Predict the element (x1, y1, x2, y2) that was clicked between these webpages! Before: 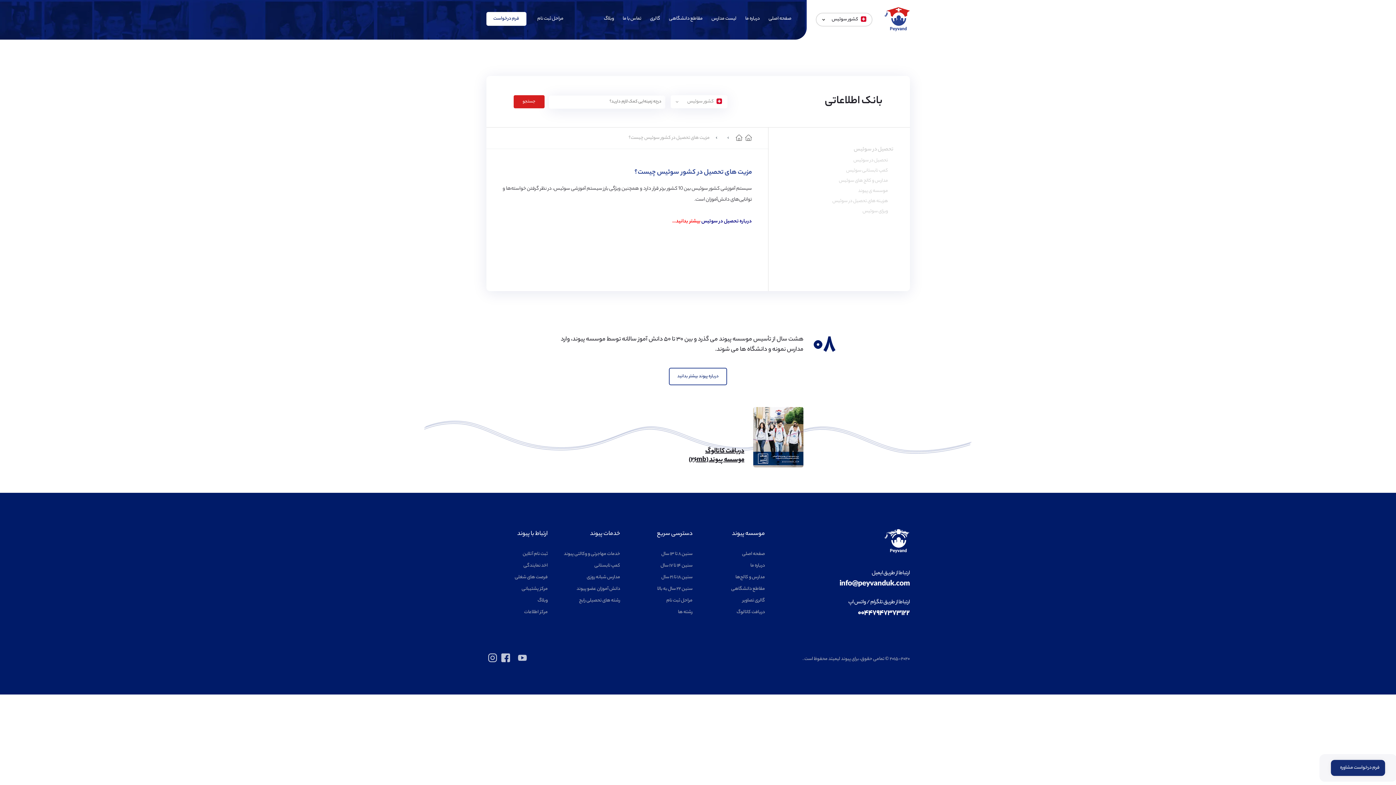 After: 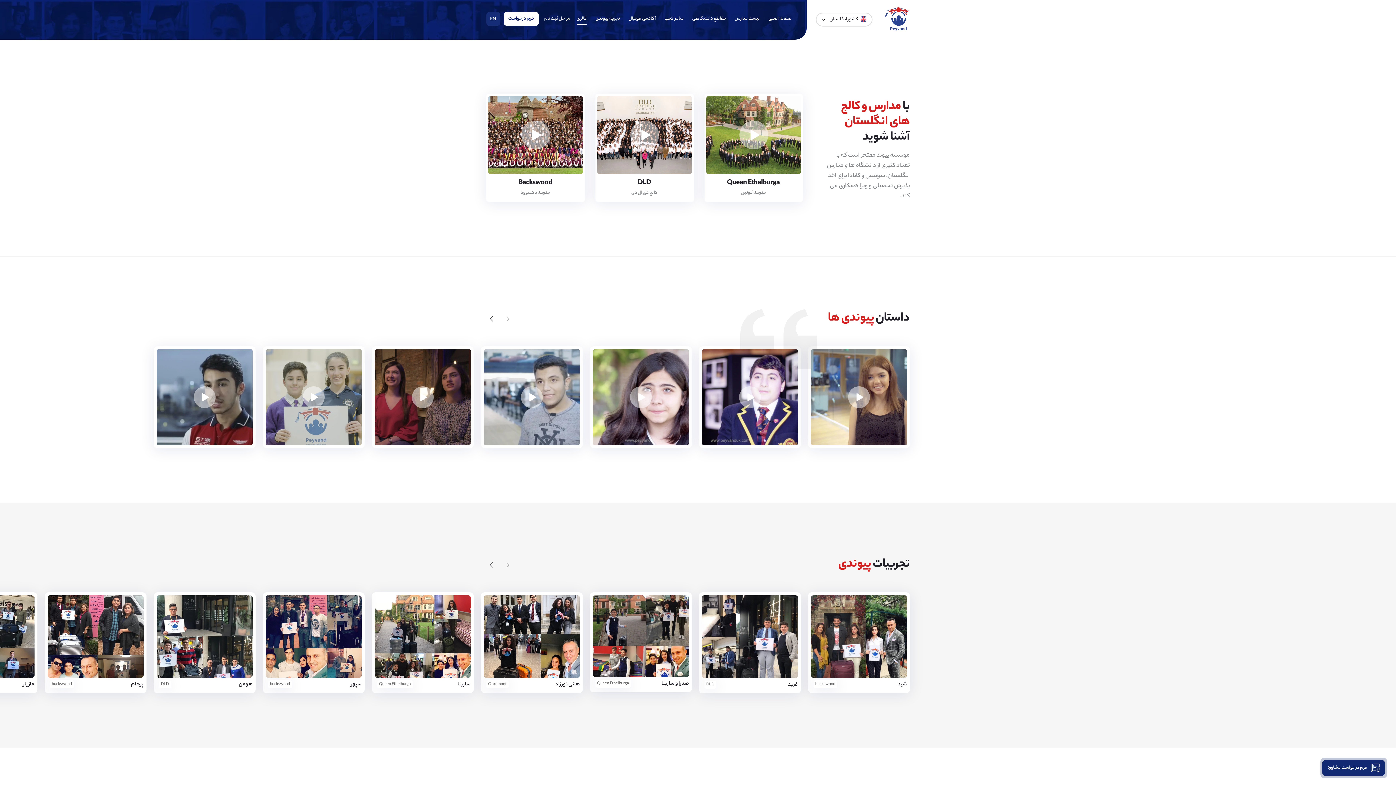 Action: label: گالری bbox: (650, 14, 660, 24)